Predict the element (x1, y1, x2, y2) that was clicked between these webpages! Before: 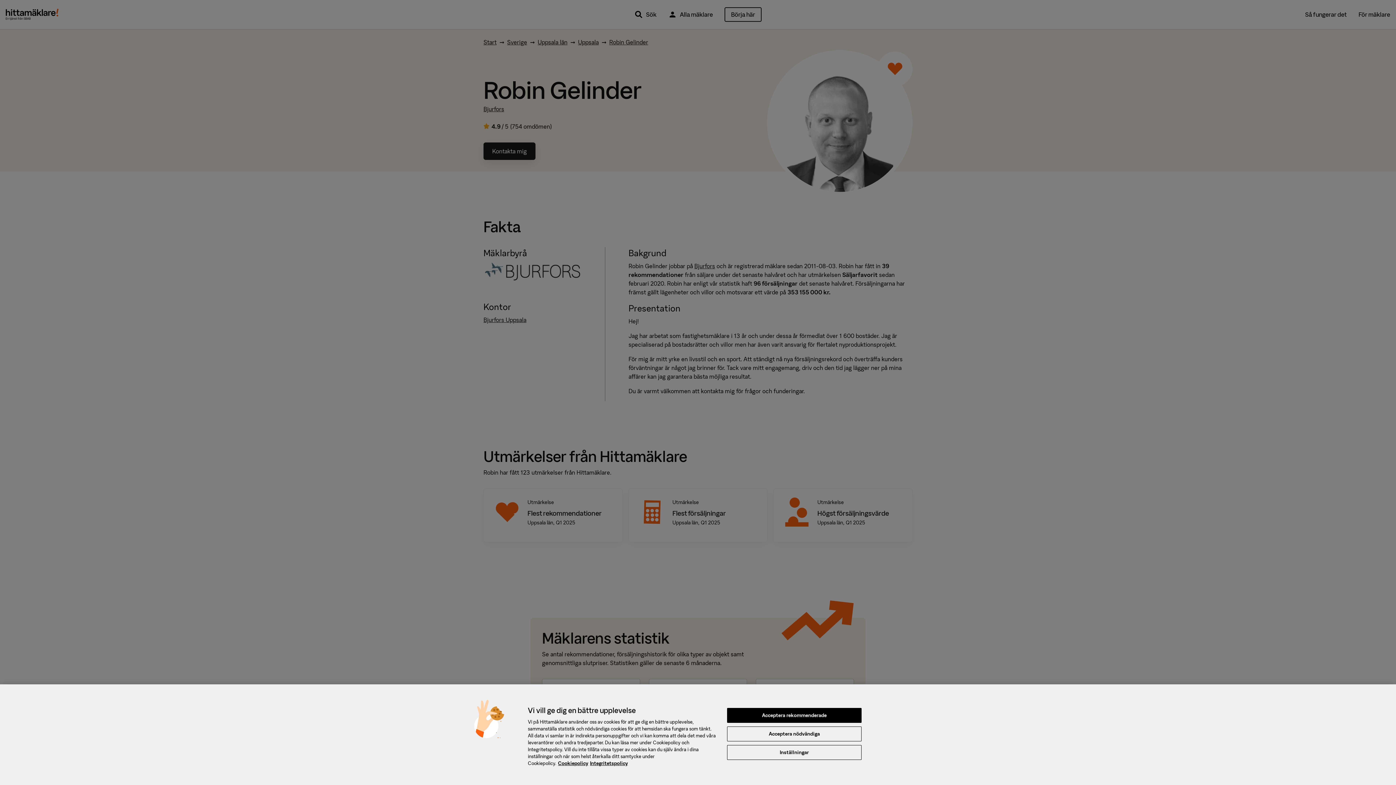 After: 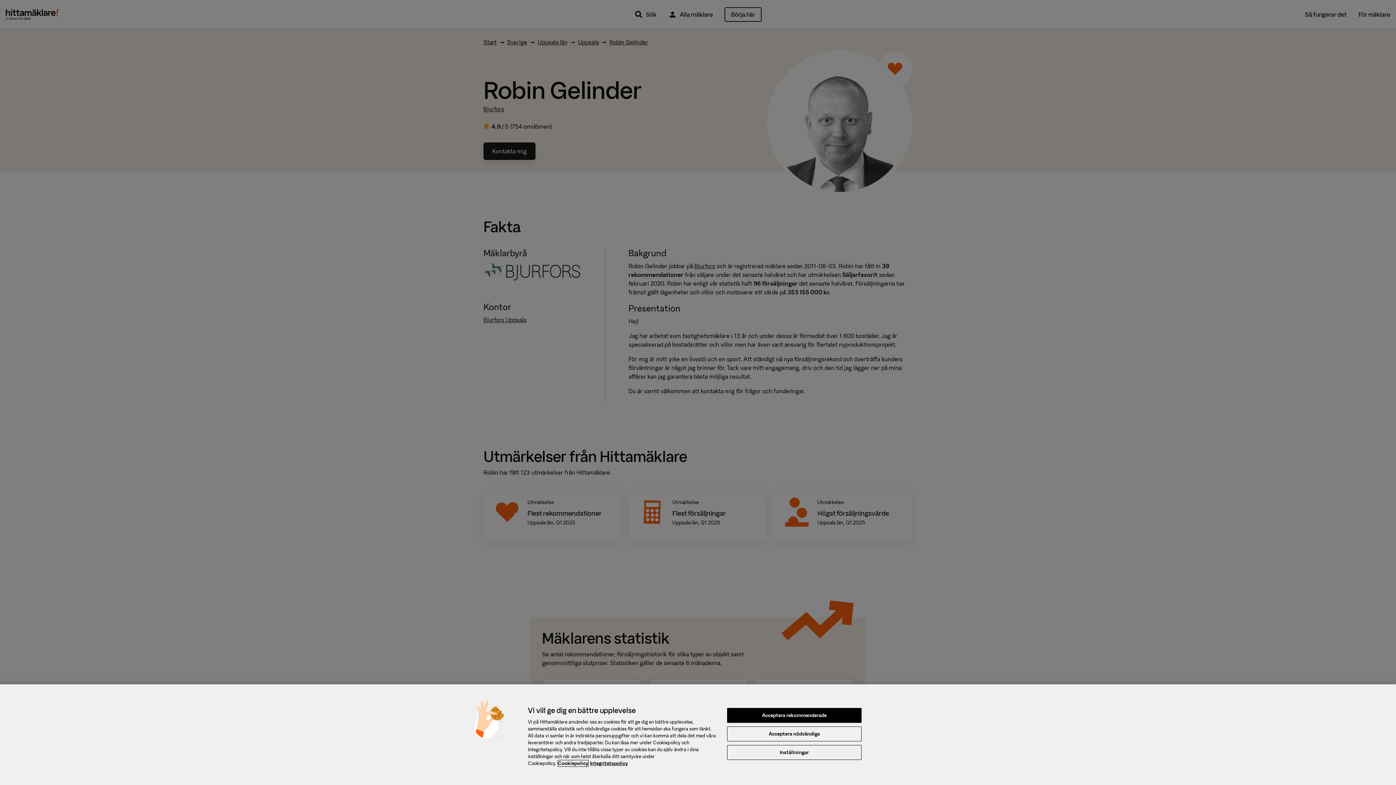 Action: bbox: (558, 760, 588, 766) label: , öppnas i en ny flik